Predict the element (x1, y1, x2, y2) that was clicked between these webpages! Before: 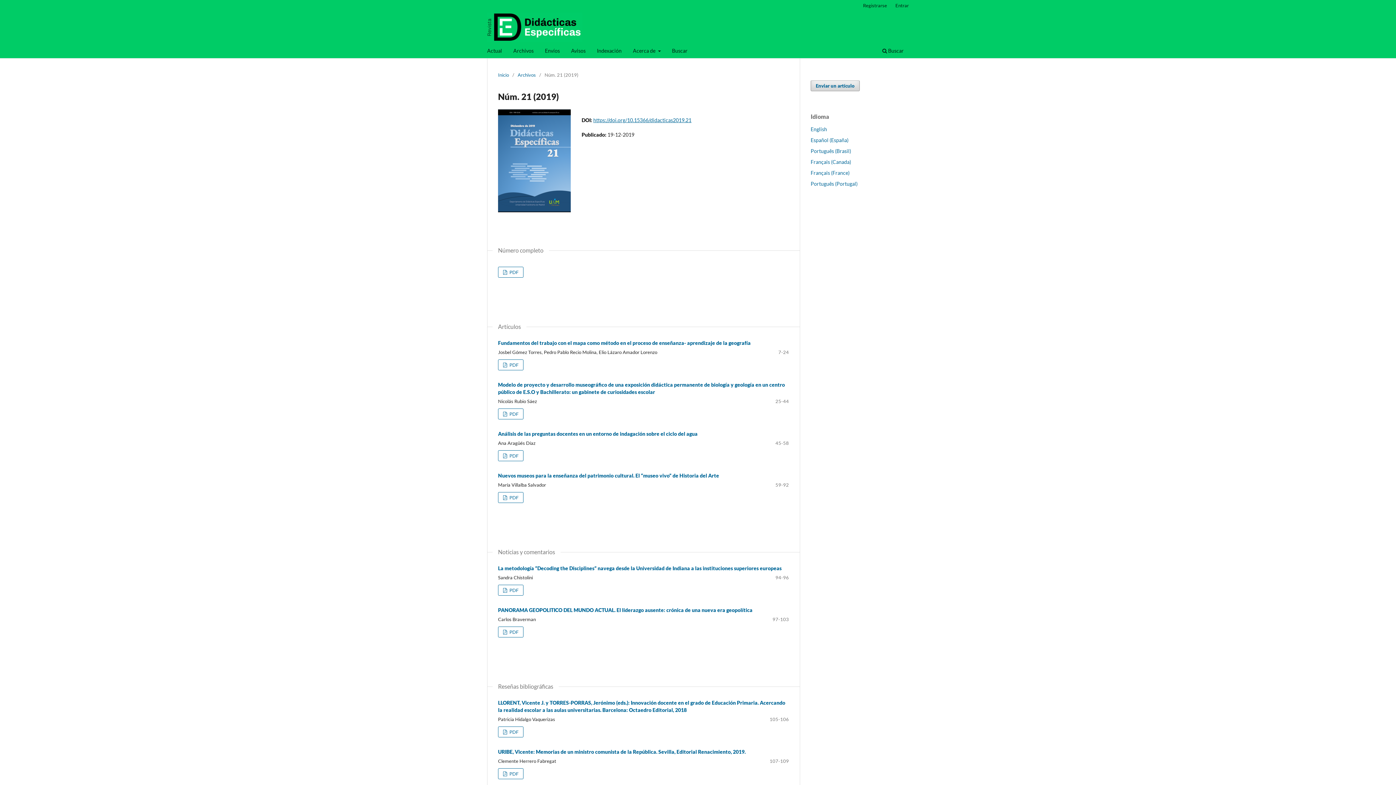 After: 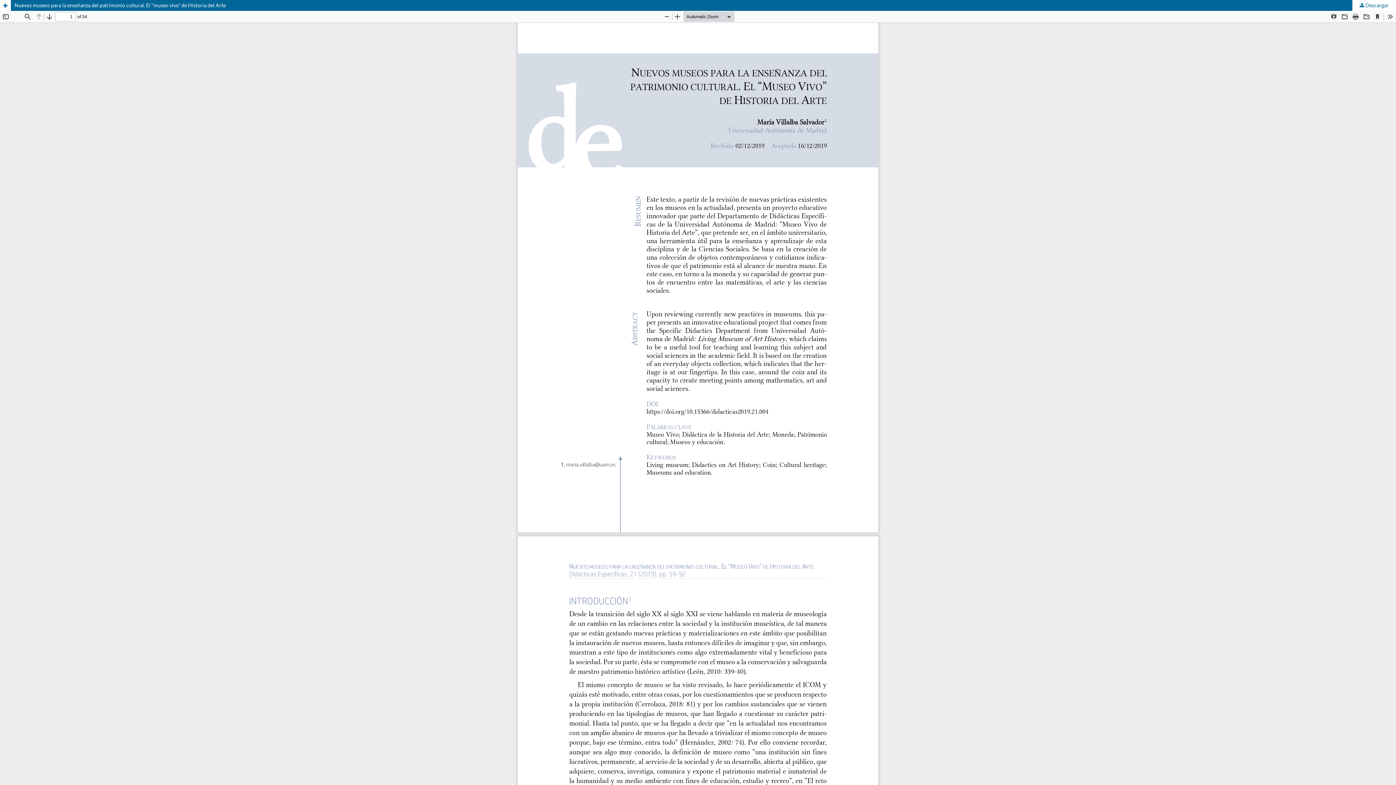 Action: label:  PDF bbox: (498, 492, 523, 503)